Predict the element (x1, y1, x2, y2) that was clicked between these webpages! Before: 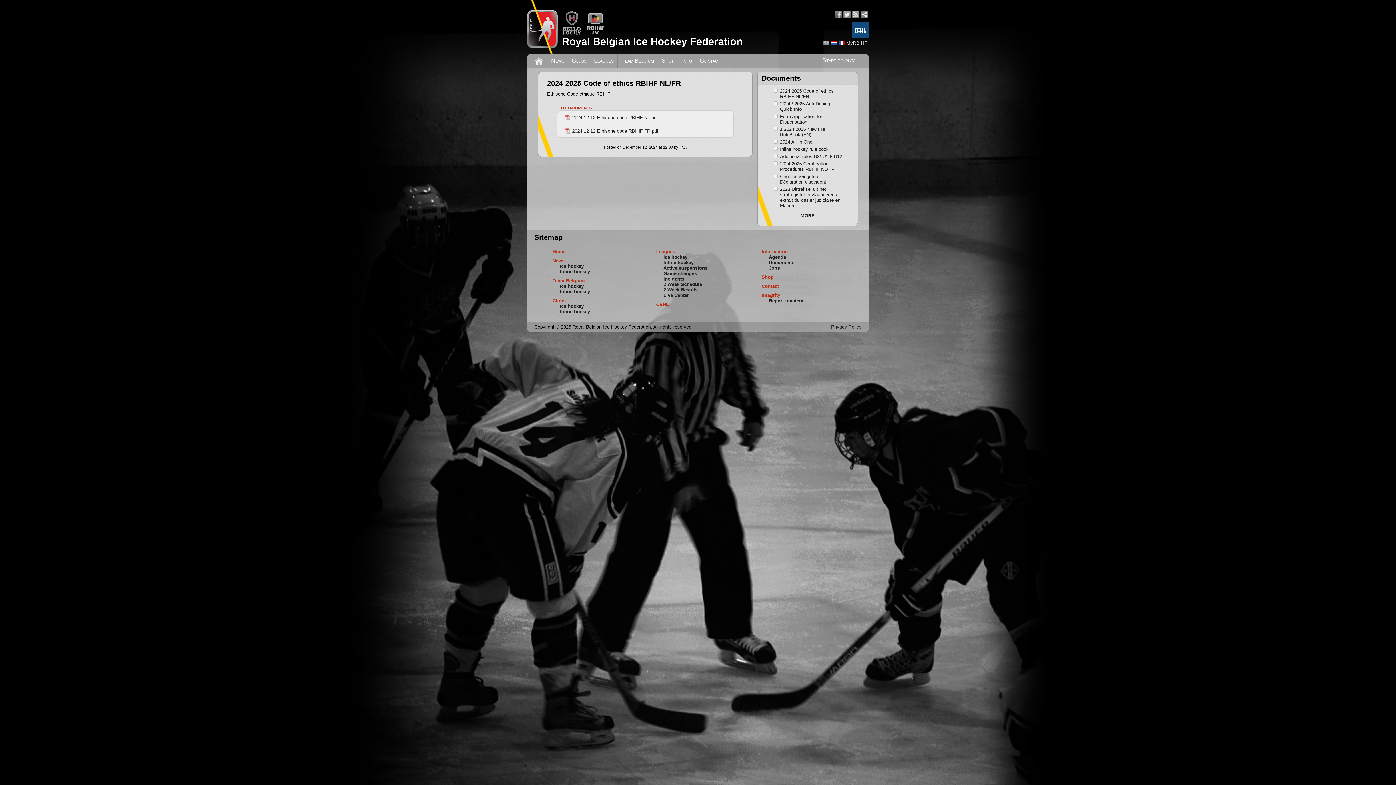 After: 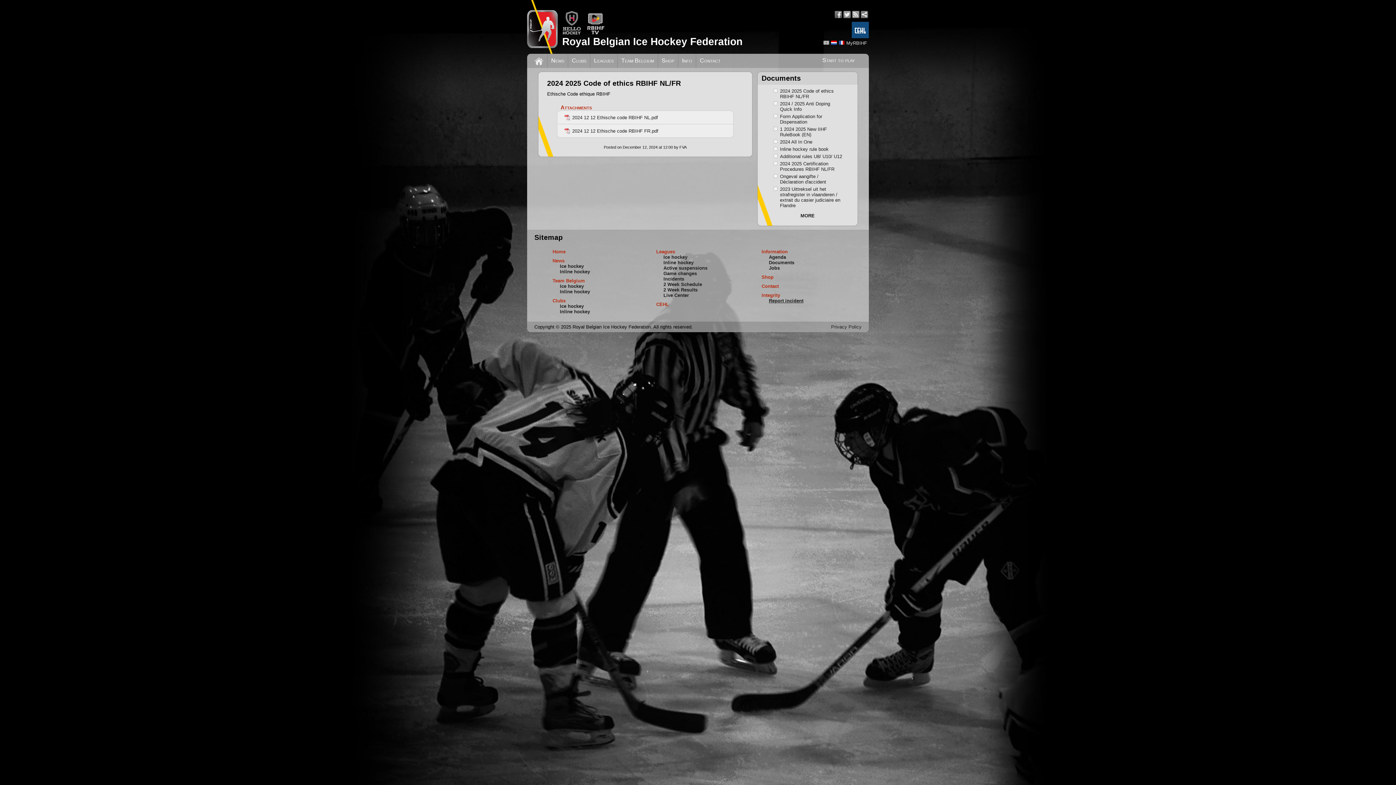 Action: bbox: (769, 298, 803, 303) label: Report incident